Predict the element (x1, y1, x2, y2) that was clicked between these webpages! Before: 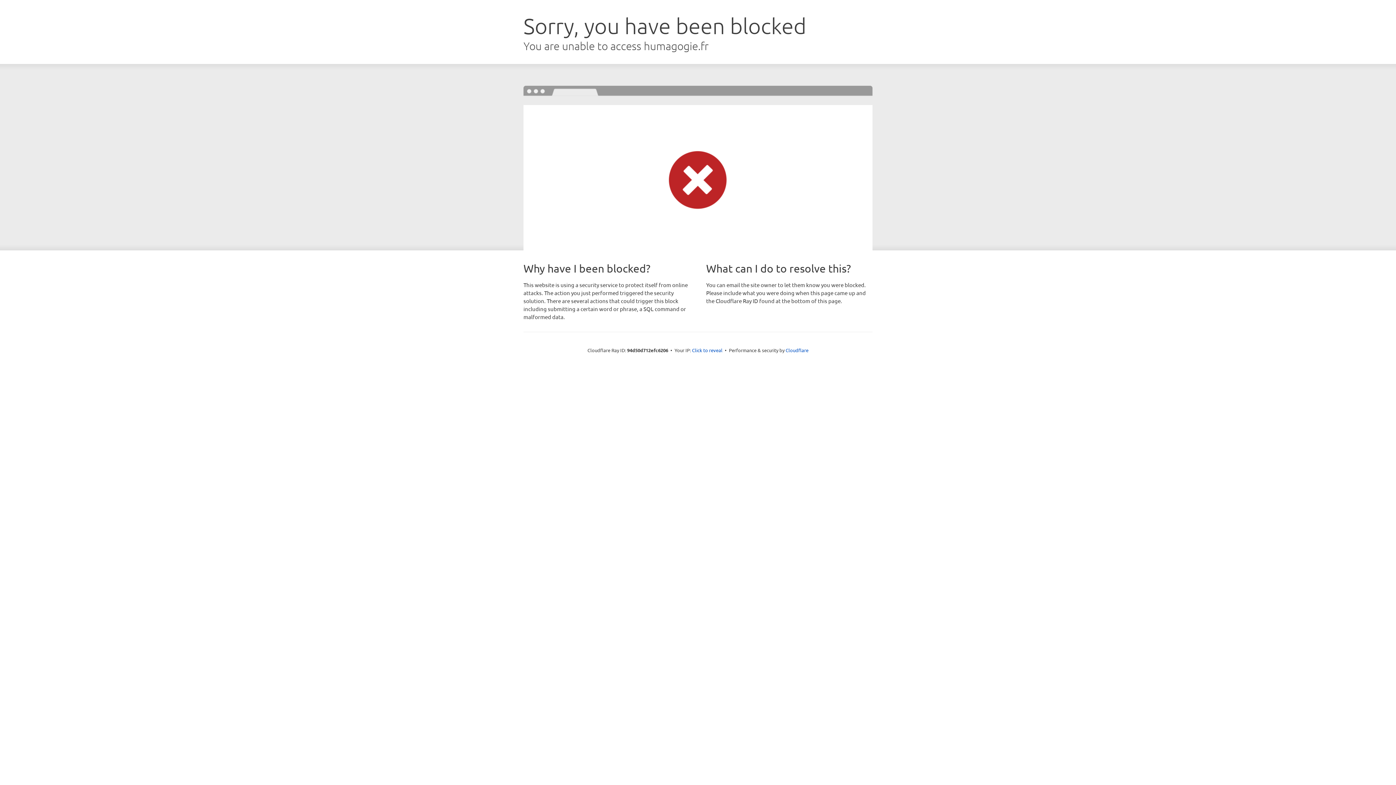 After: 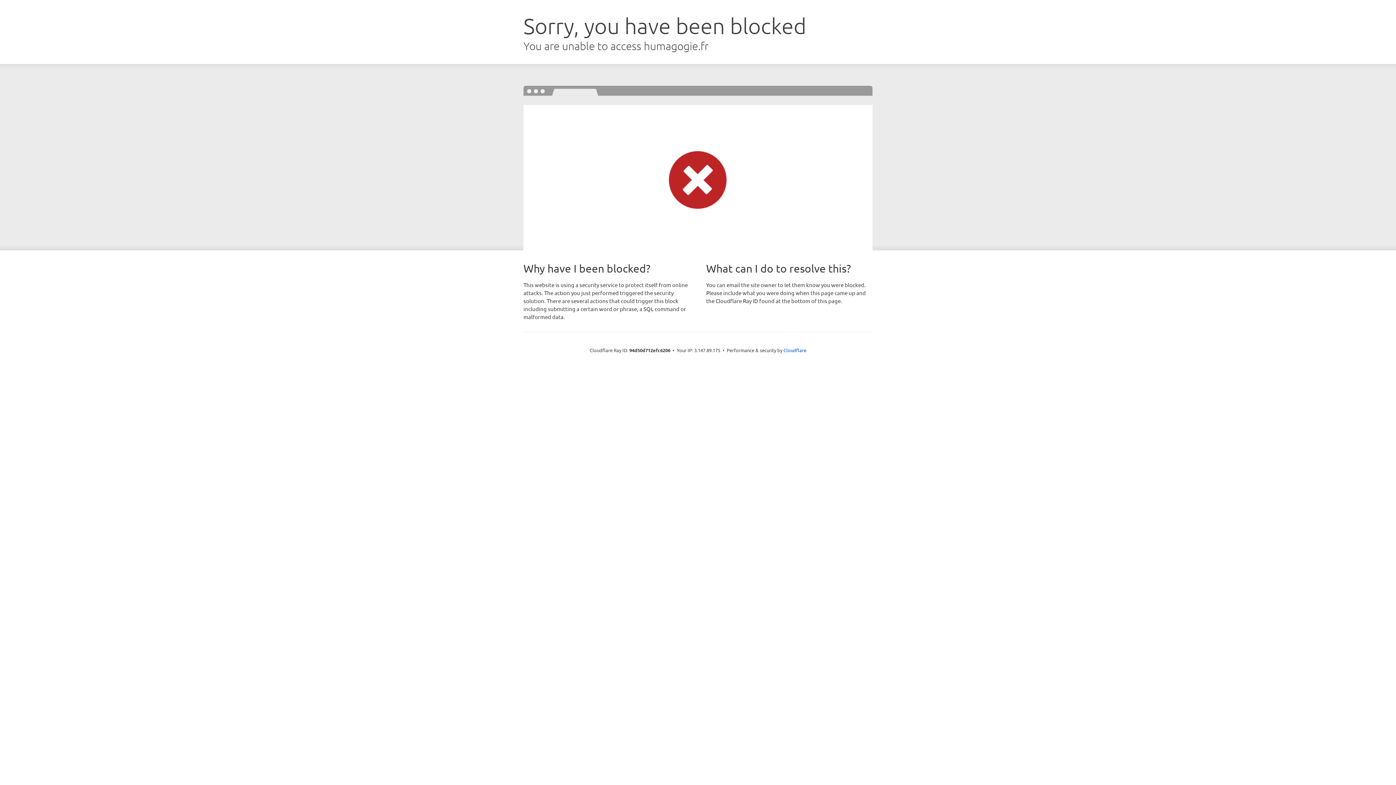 Action: bbox: (692, 346, 722, 353) label: Click to reveal